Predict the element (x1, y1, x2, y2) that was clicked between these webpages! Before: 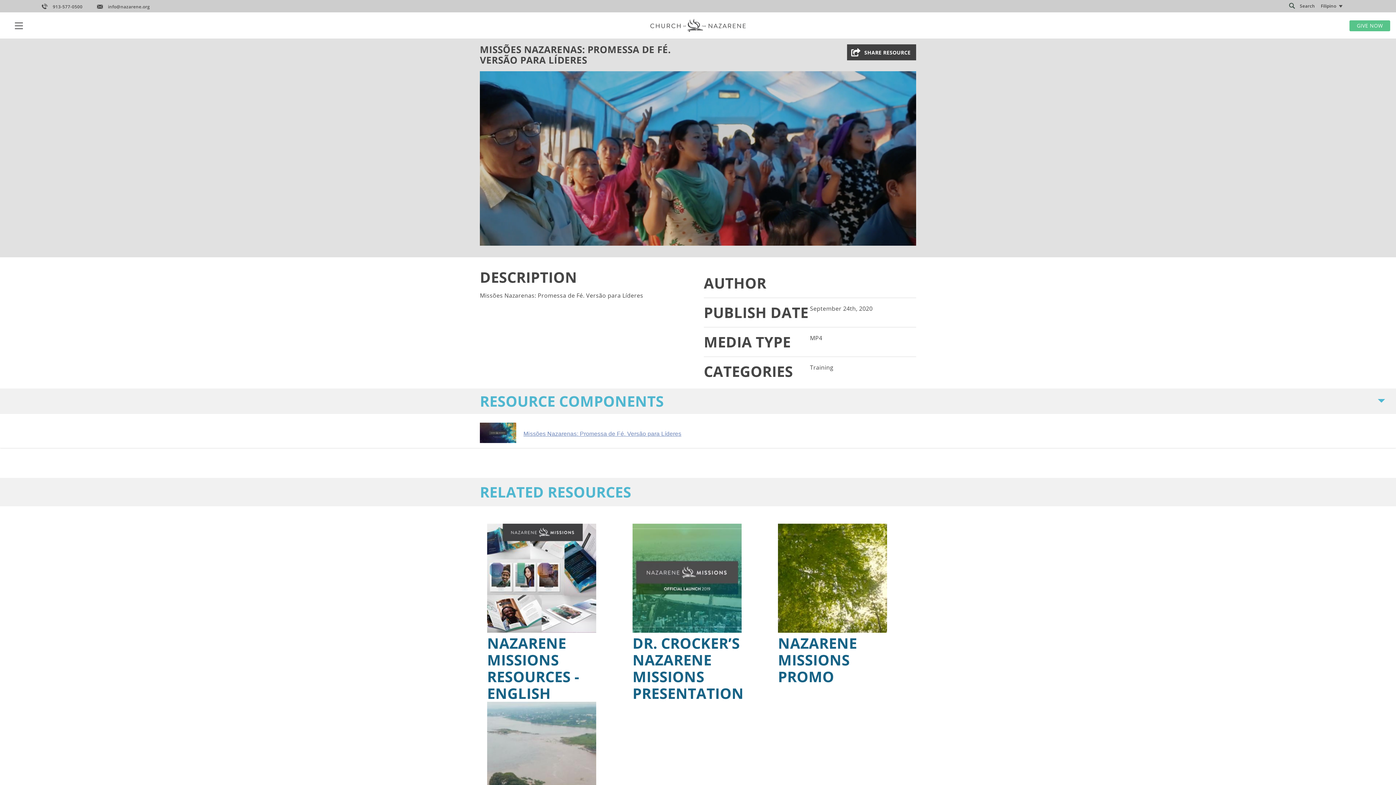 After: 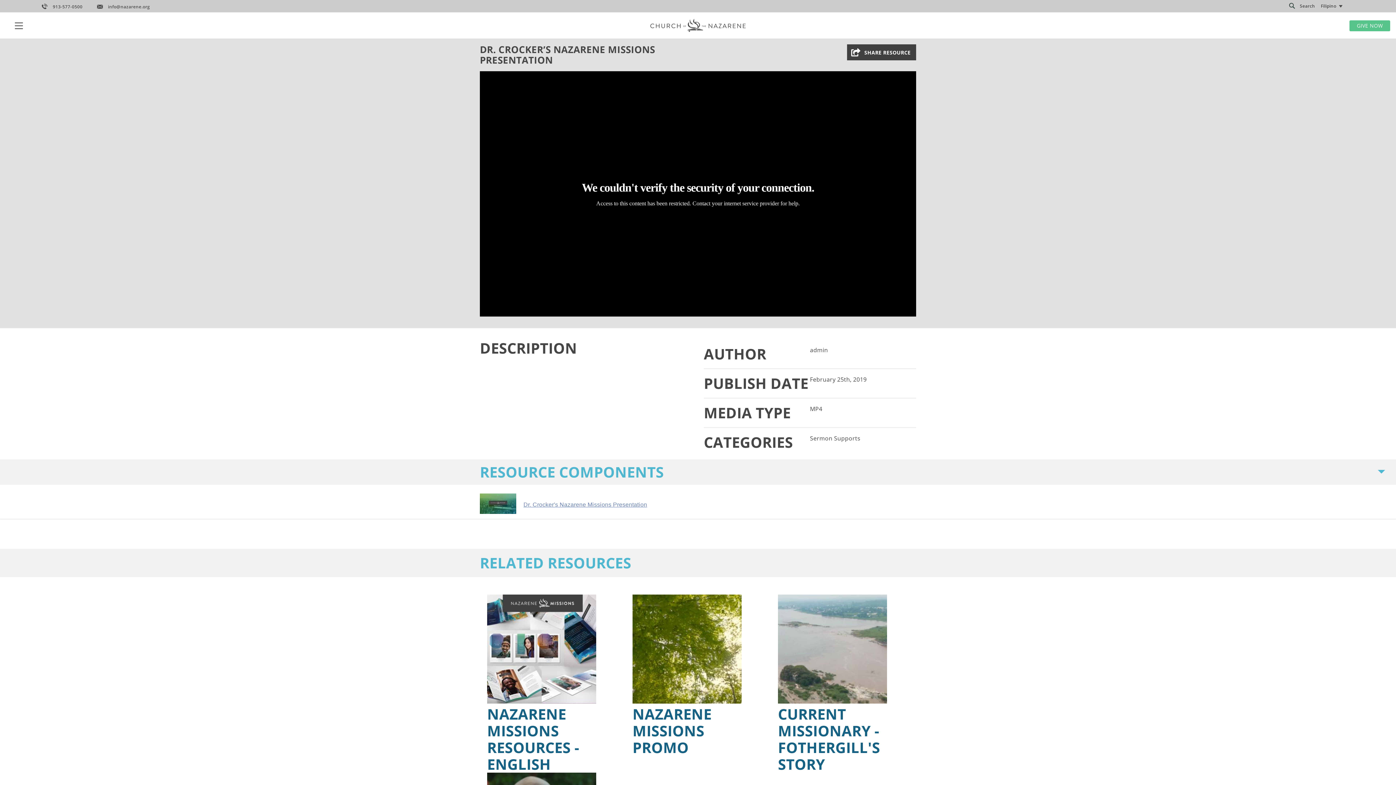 Action: bbox: (632, 524, 763, 702) label: Link to Path